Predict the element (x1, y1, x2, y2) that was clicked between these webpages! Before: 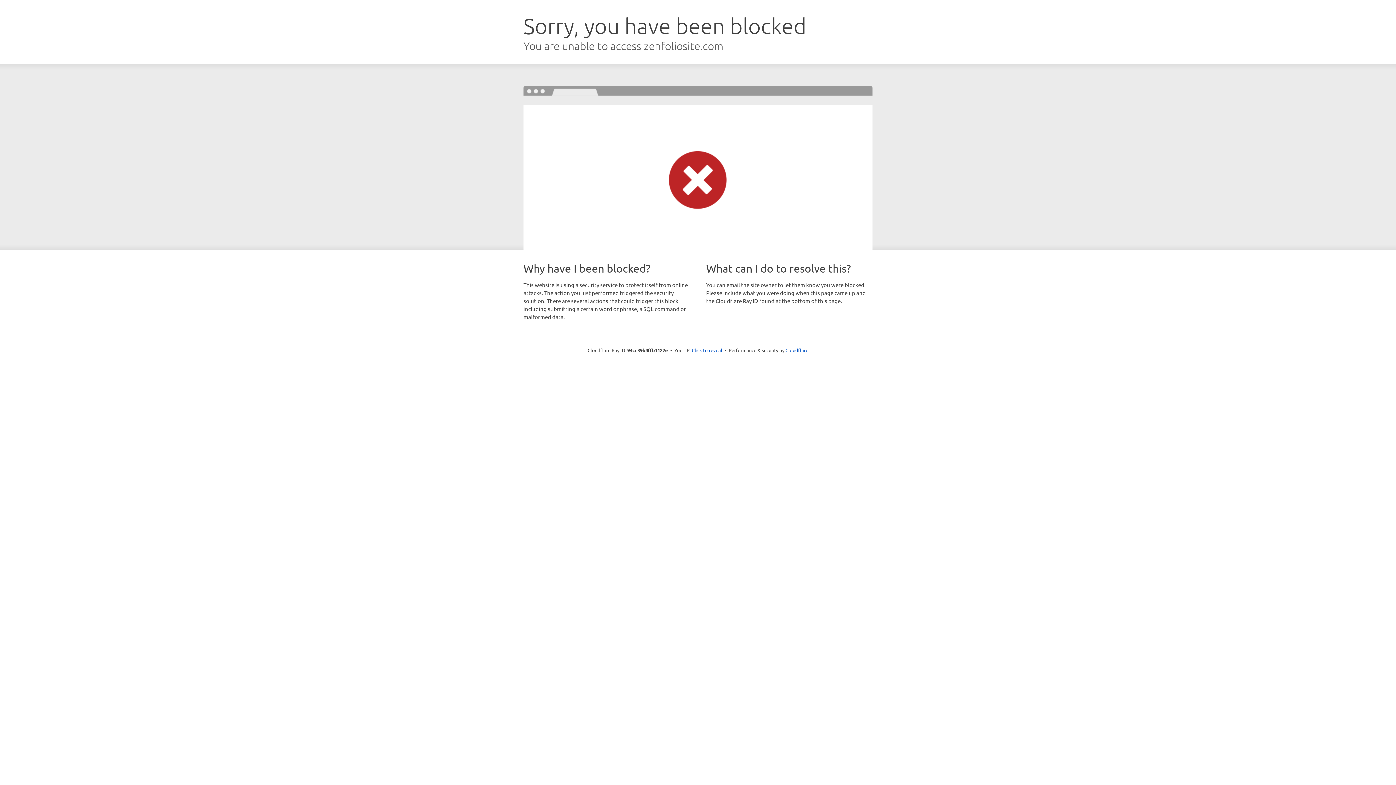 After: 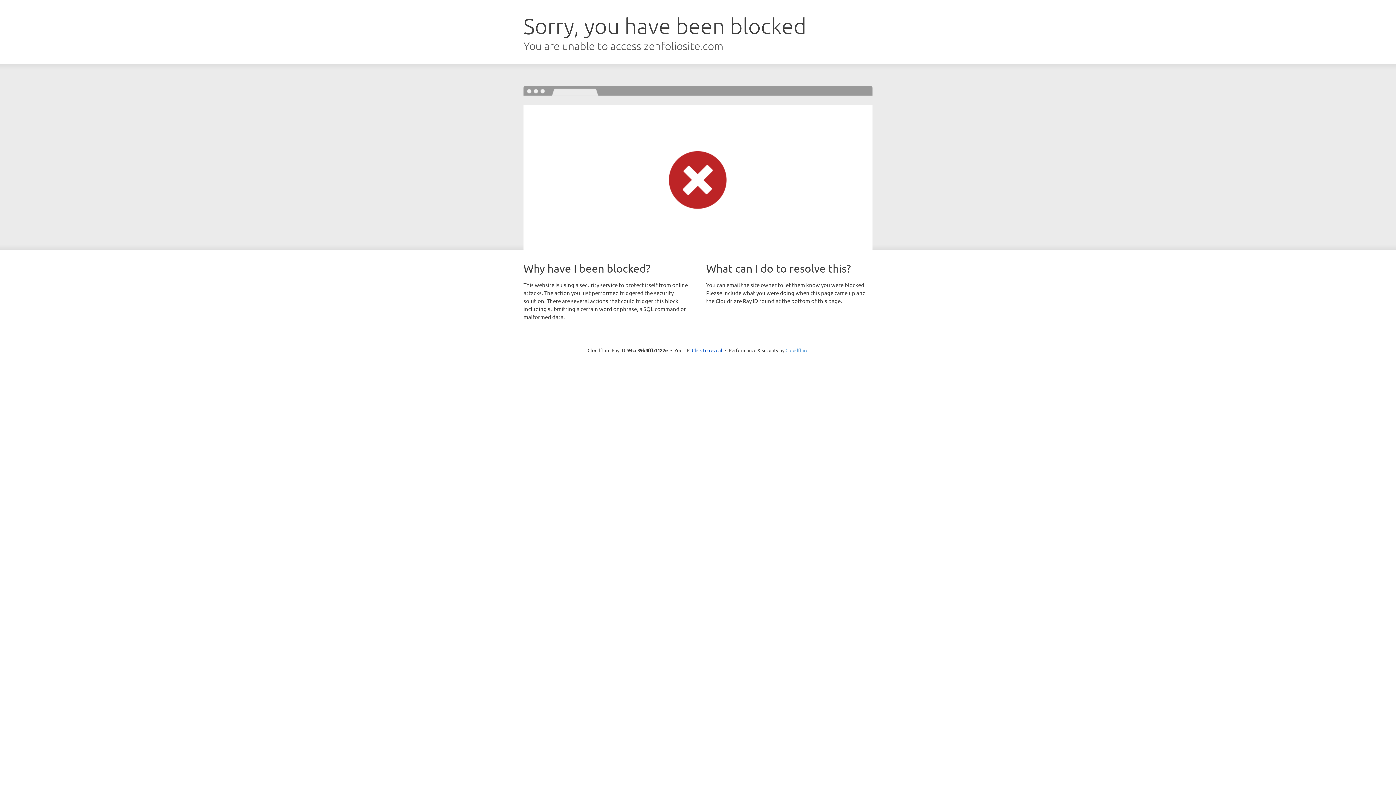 Action: label: Cloudflare bbox: (785, 347, 808, 353)